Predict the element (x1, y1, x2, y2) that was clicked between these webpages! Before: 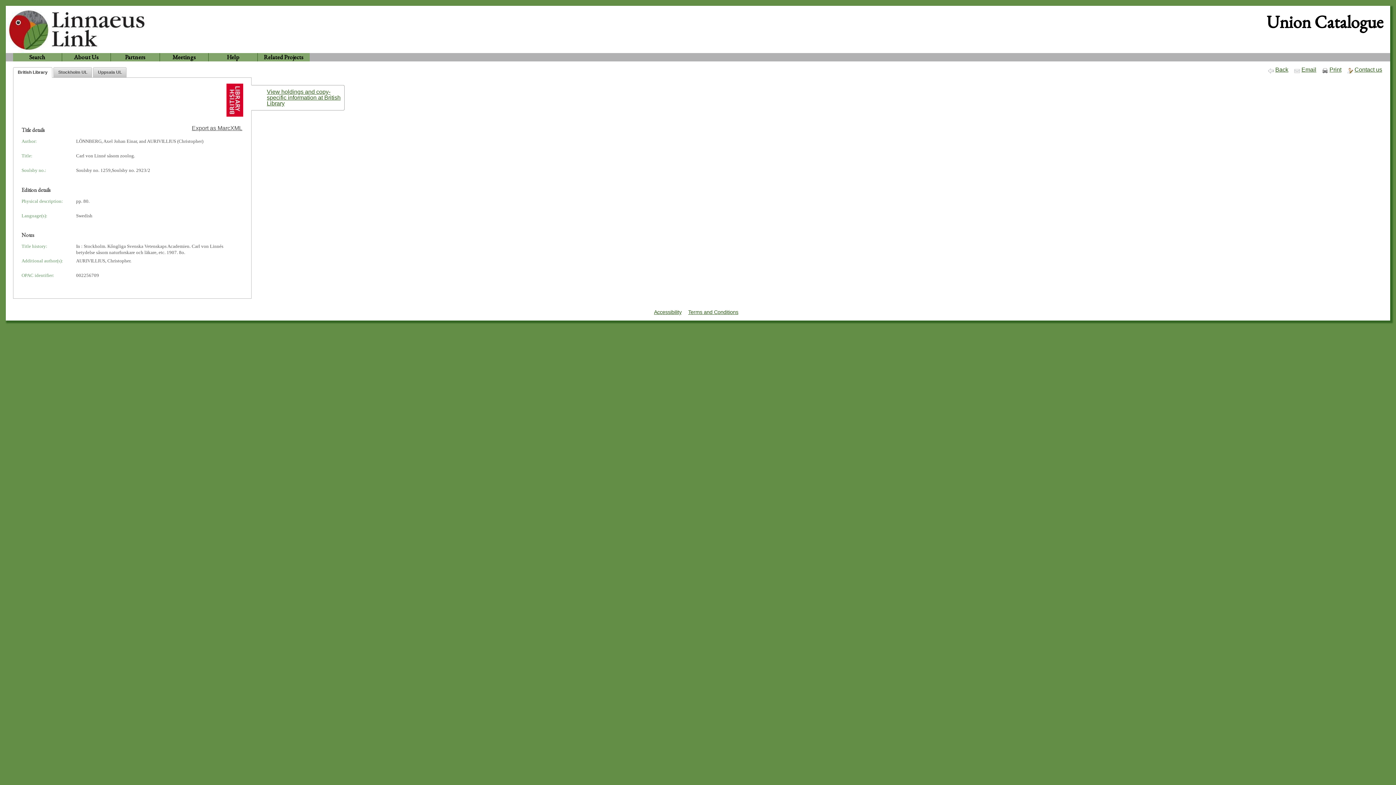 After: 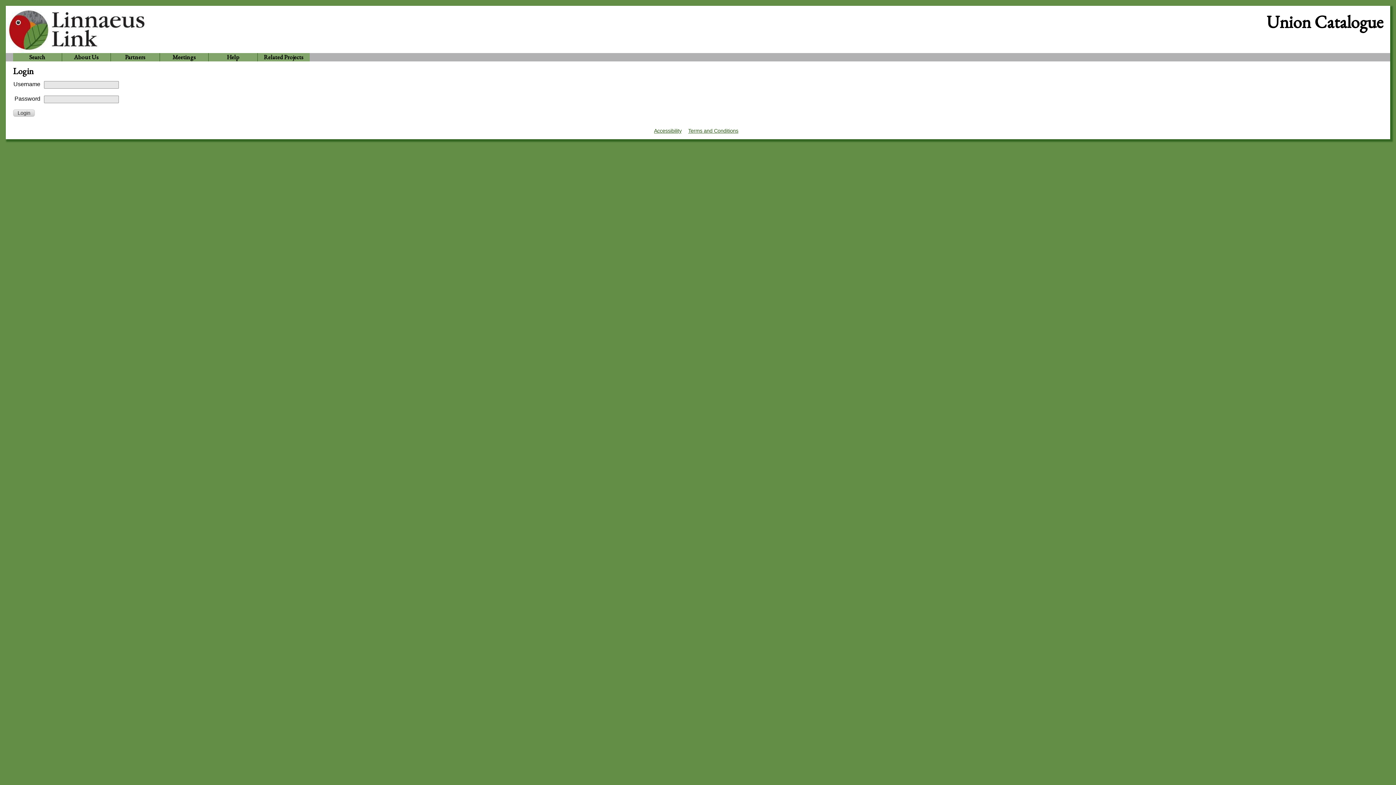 Action: label: Export as MarcXML bbox: (191, 124, 243, 131)